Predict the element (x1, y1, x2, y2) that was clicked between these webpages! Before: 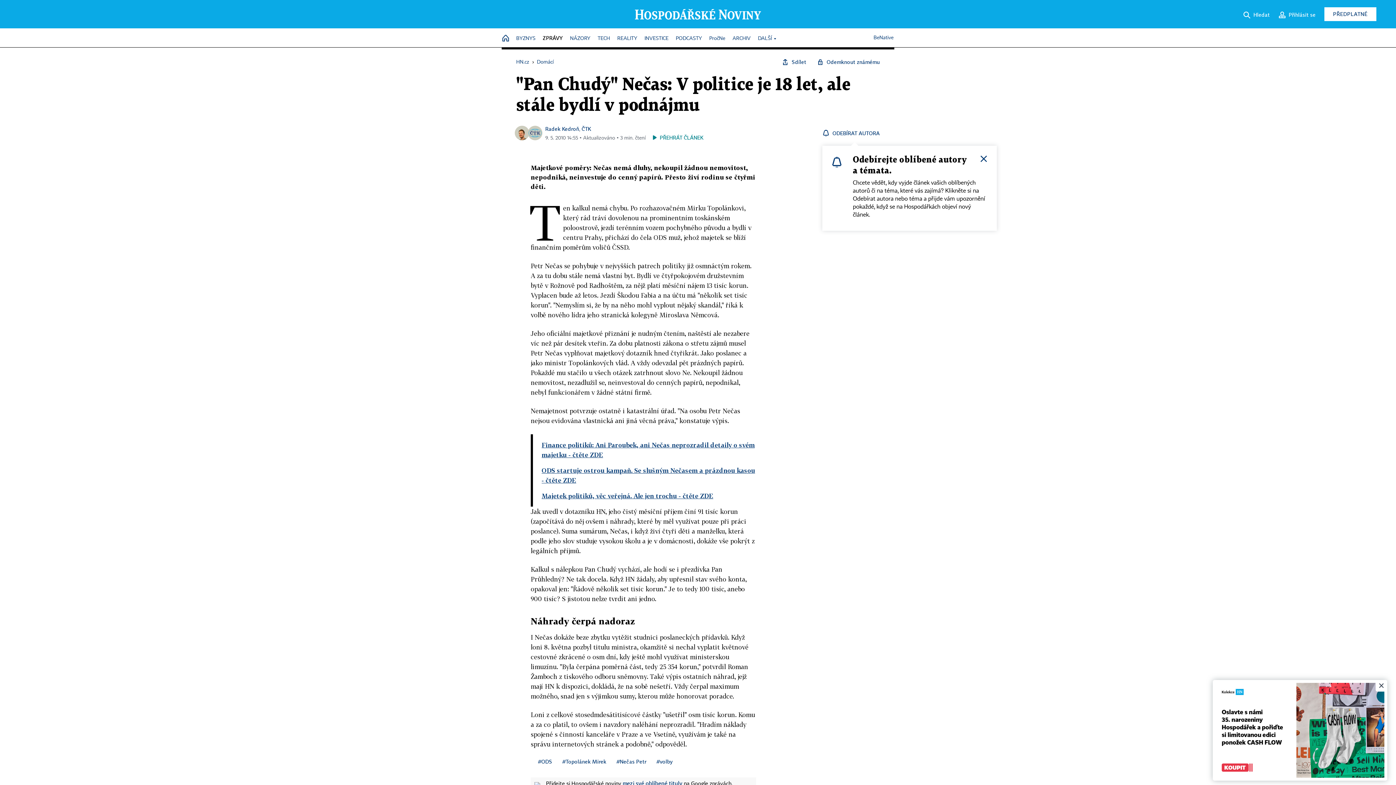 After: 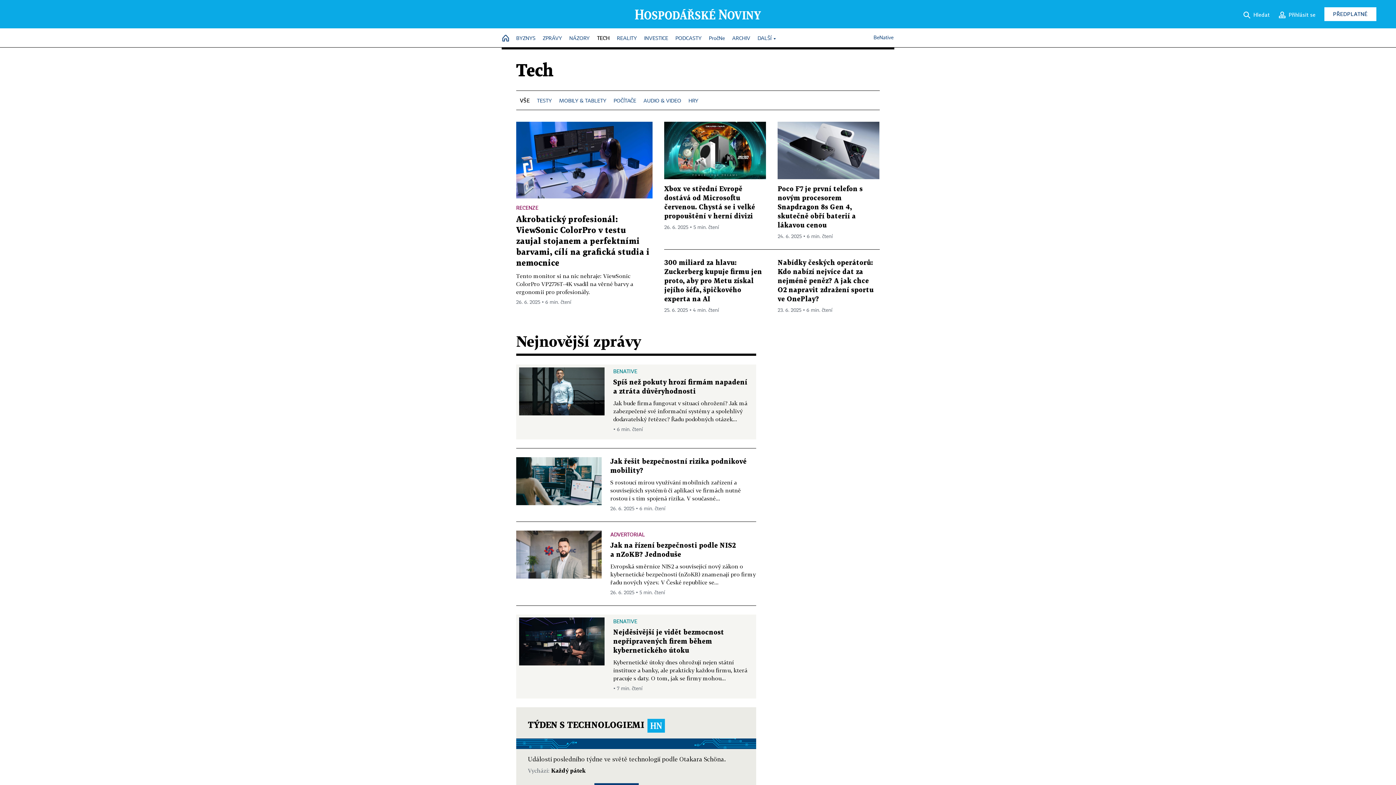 Action: bbox: (597, 32, 610, 45) label: TECH